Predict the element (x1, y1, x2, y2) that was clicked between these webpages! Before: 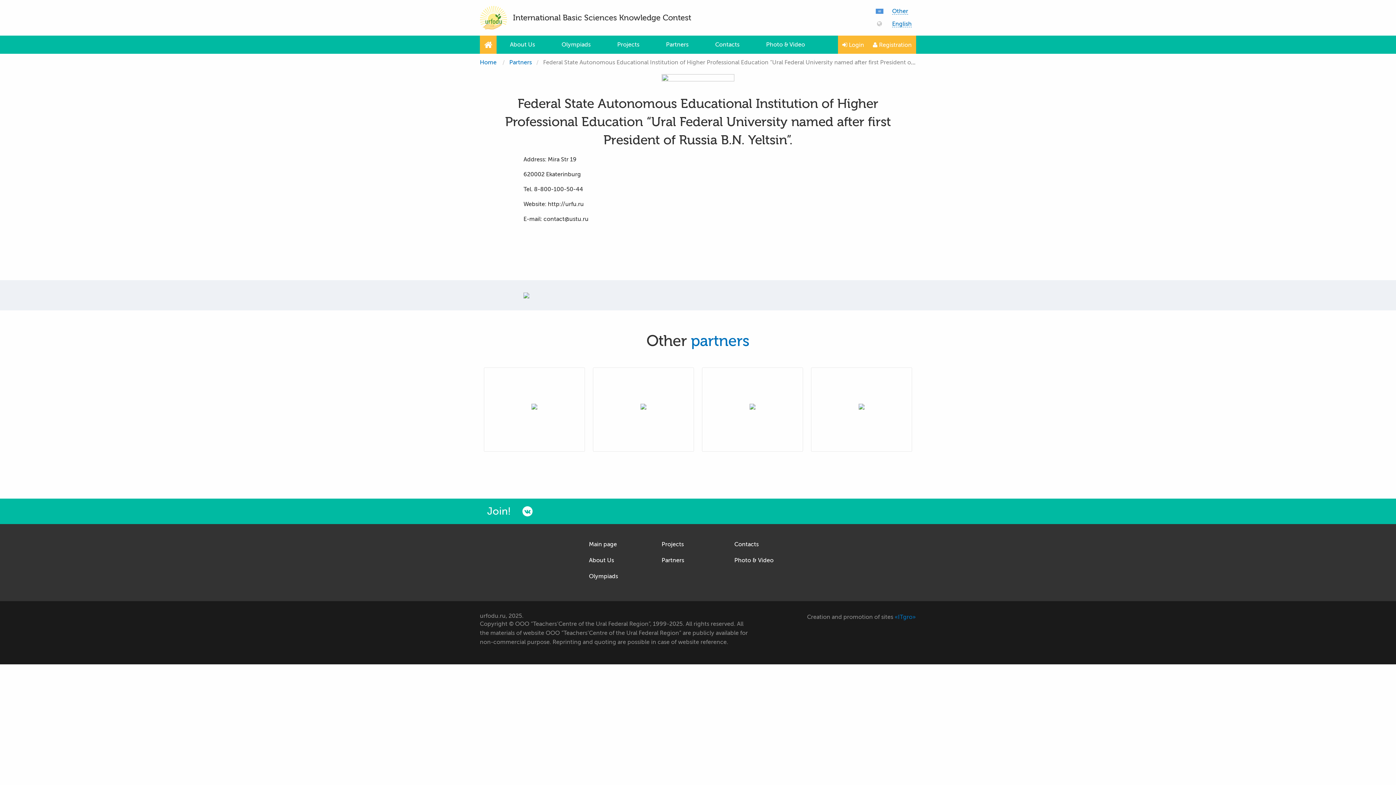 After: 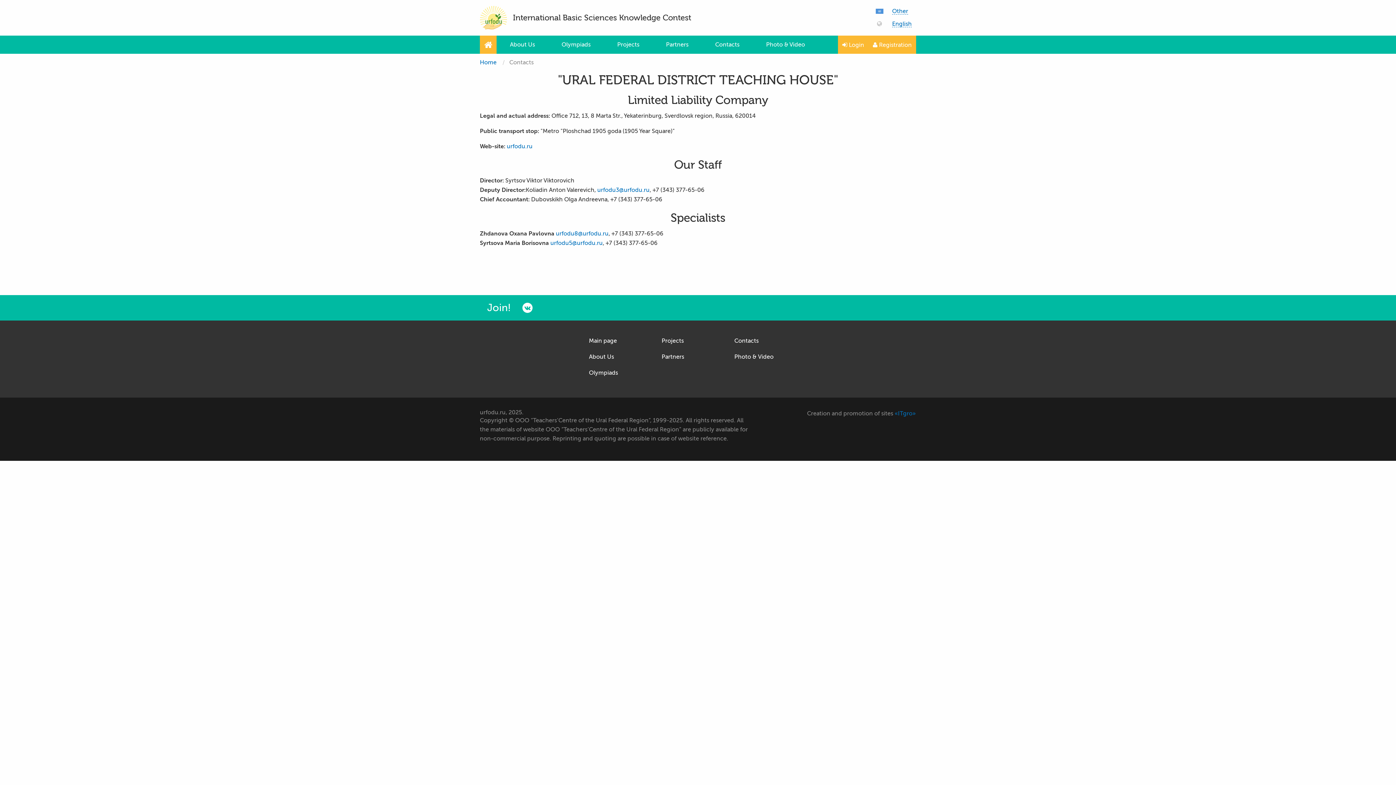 Action: bbox: (712, 35, 742, 53) label: Contacts